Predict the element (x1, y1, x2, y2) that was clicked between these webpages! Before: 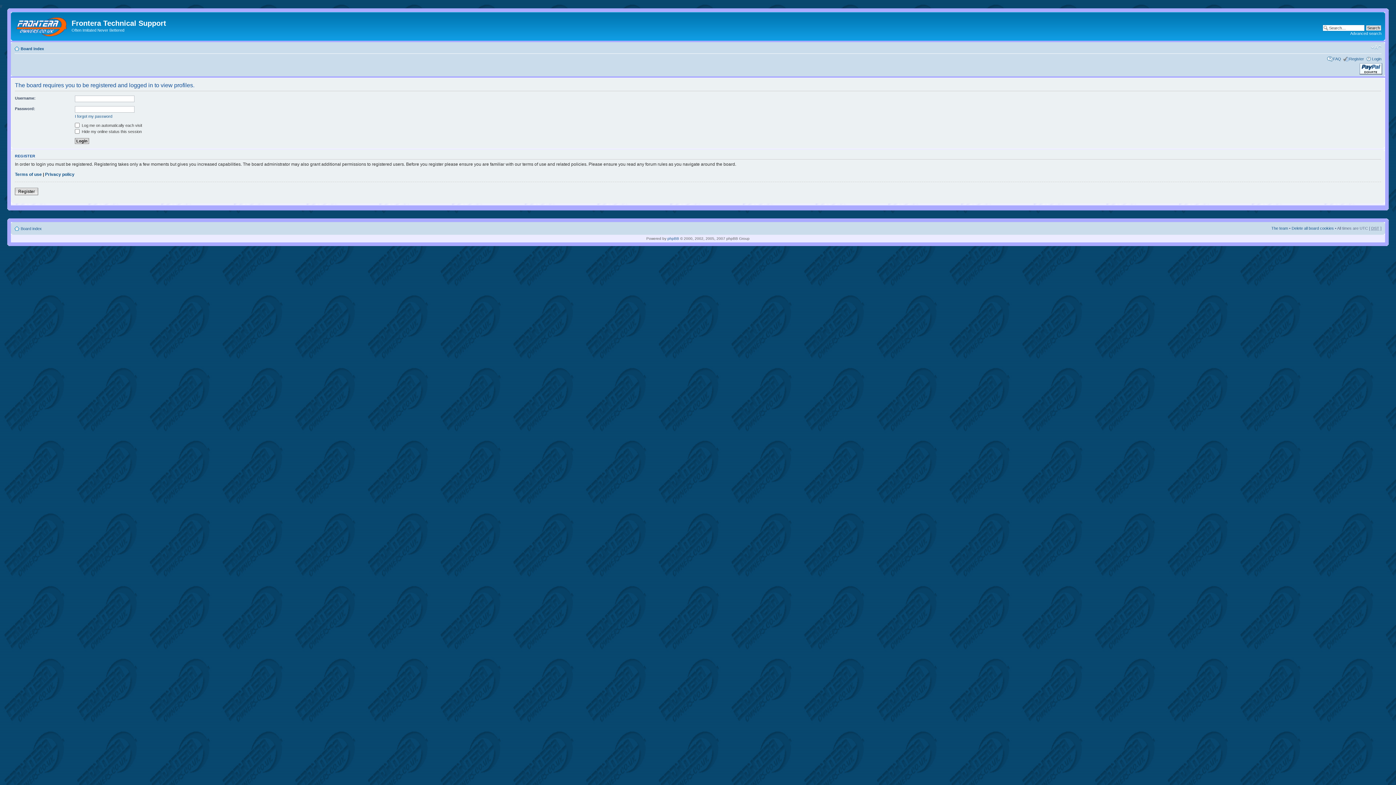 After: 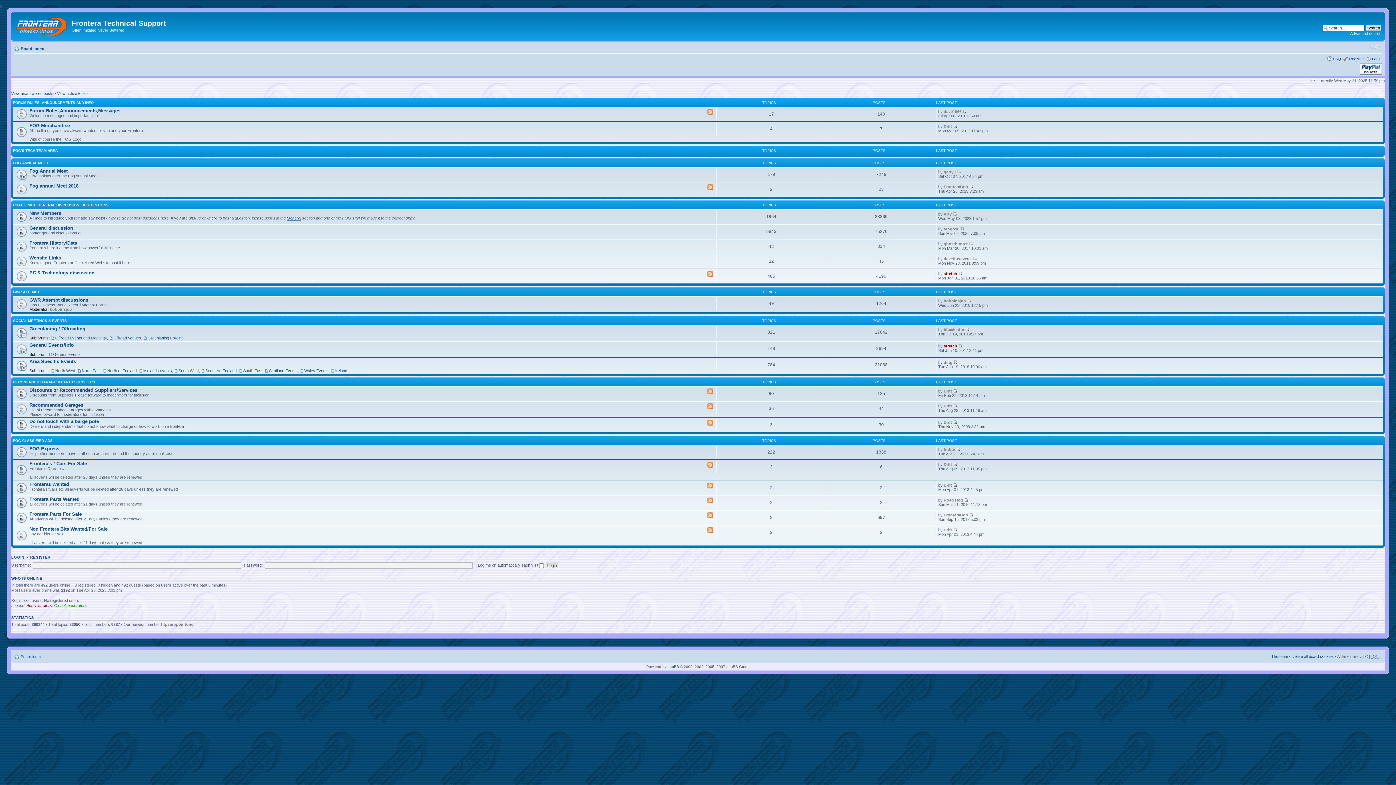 Action: label: Board index bbox: (20, 226, 41, 230)